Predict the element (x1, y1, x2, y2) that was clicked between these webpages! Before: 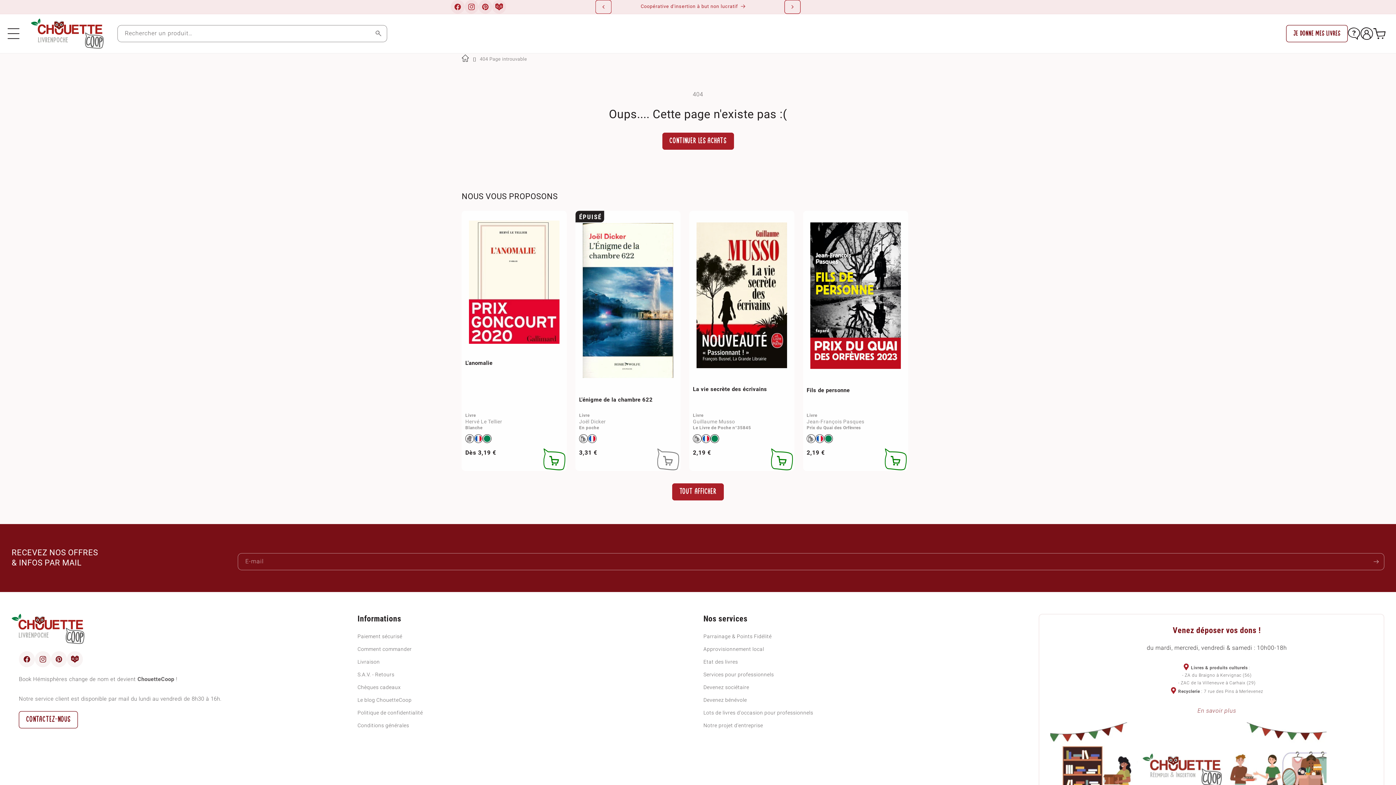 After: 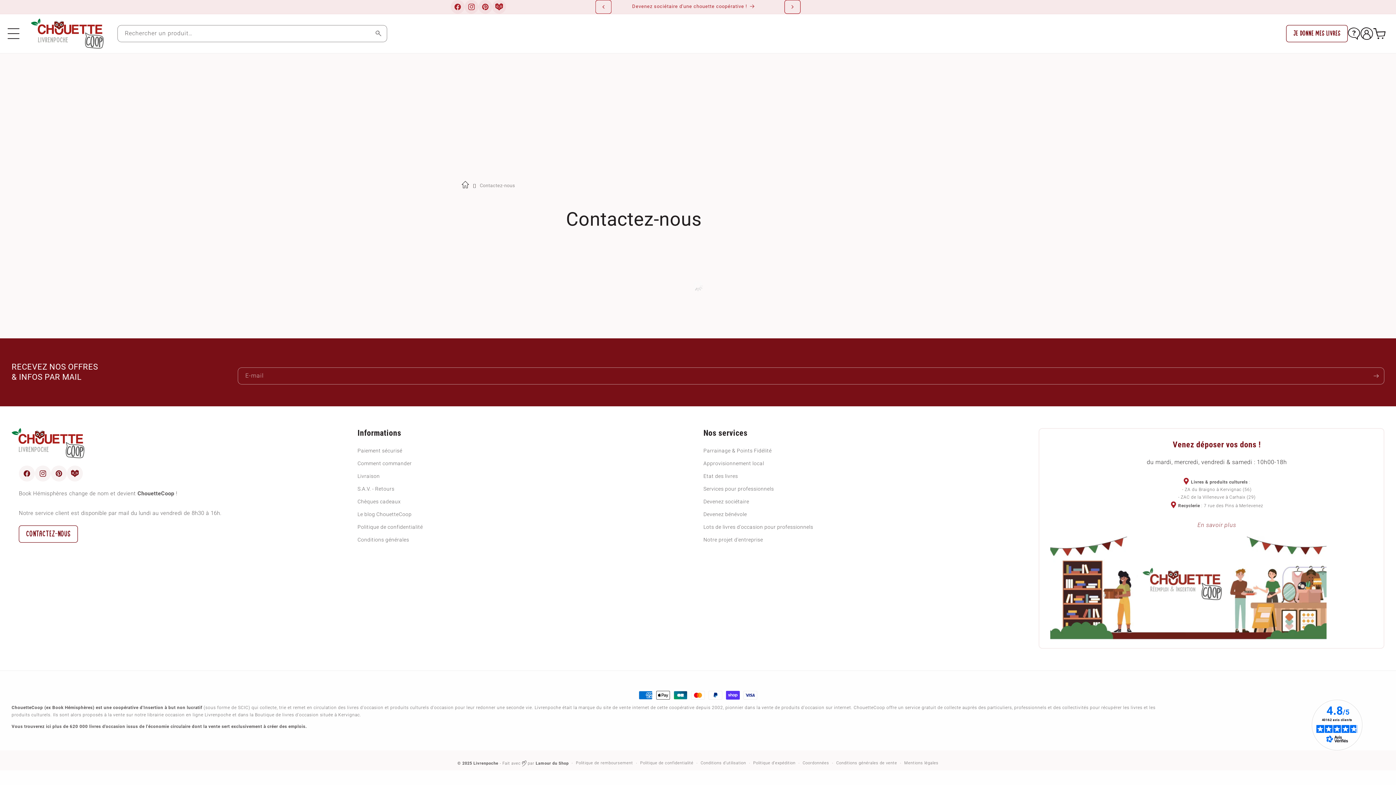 Action: label: CONTACTEZ-NOUS bbox: (18, 711, 77, 728)